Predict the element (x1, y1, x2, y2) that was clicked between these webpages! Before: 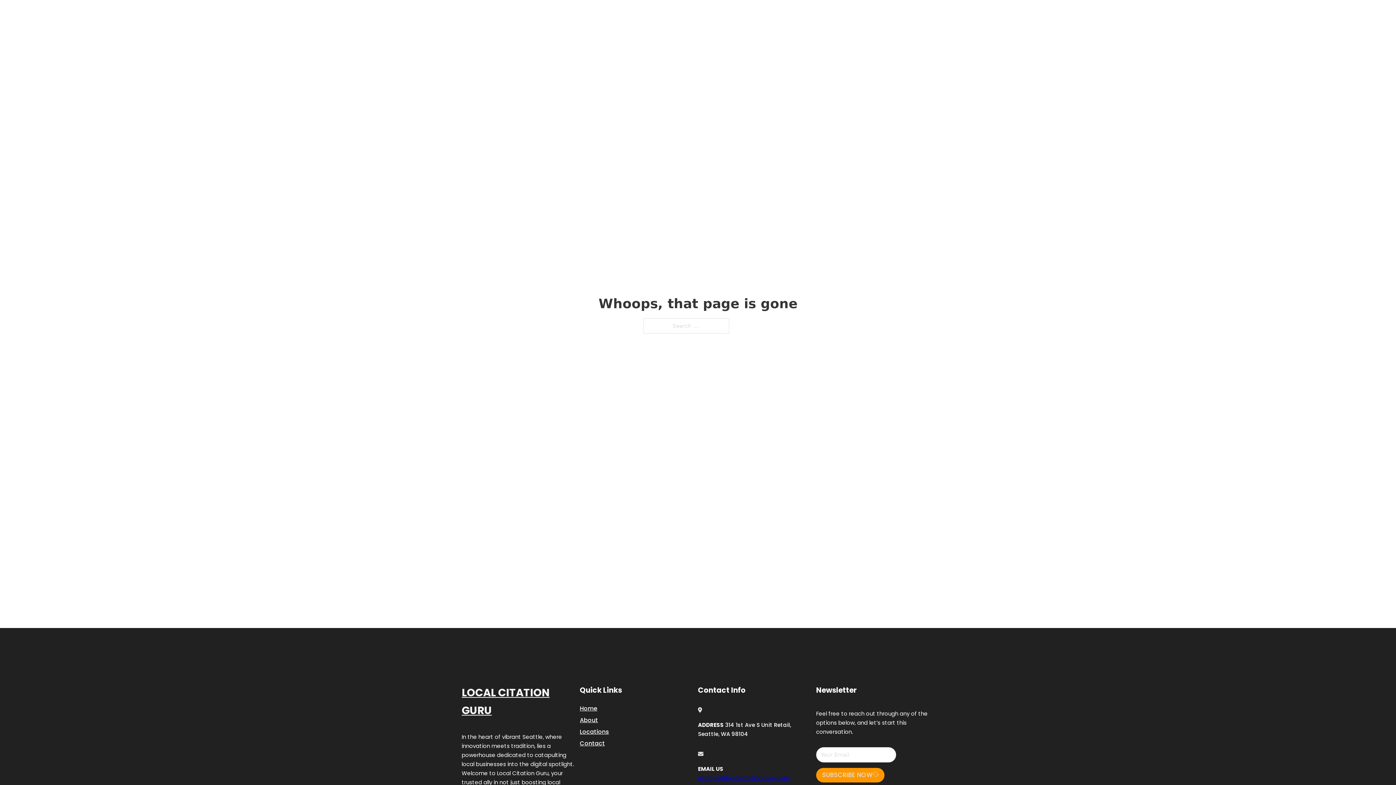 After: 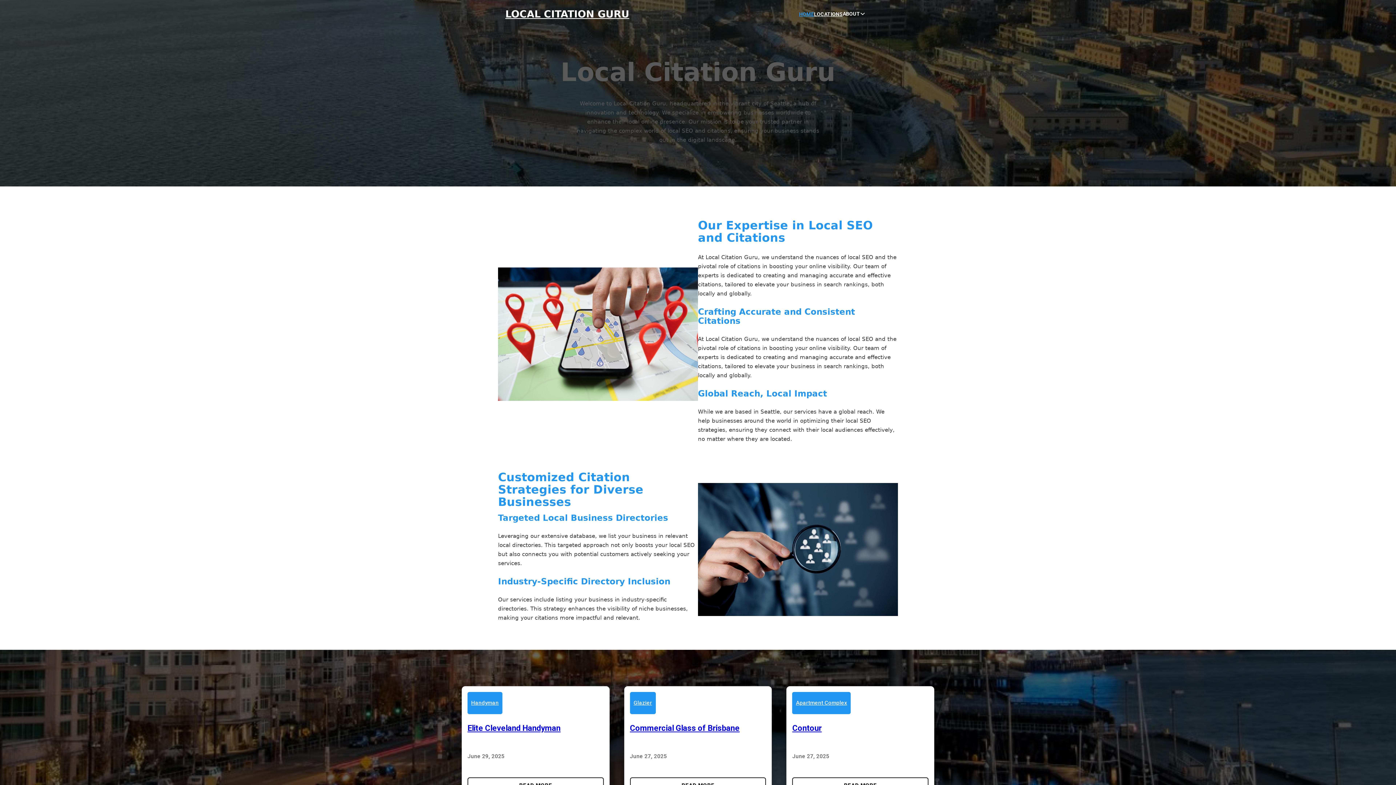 Action: bbox: (505, 8, 629, 19) label: LOCAL CITATION GURU